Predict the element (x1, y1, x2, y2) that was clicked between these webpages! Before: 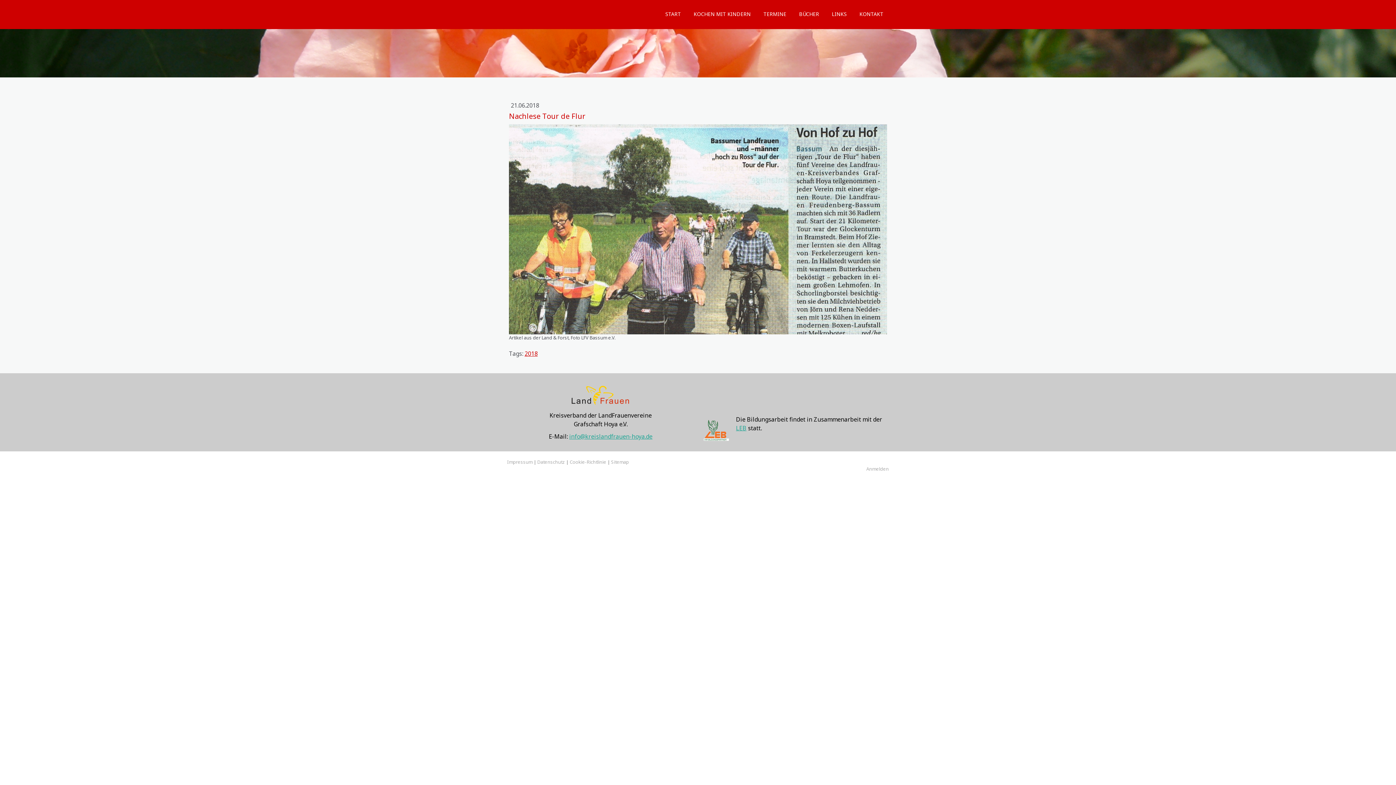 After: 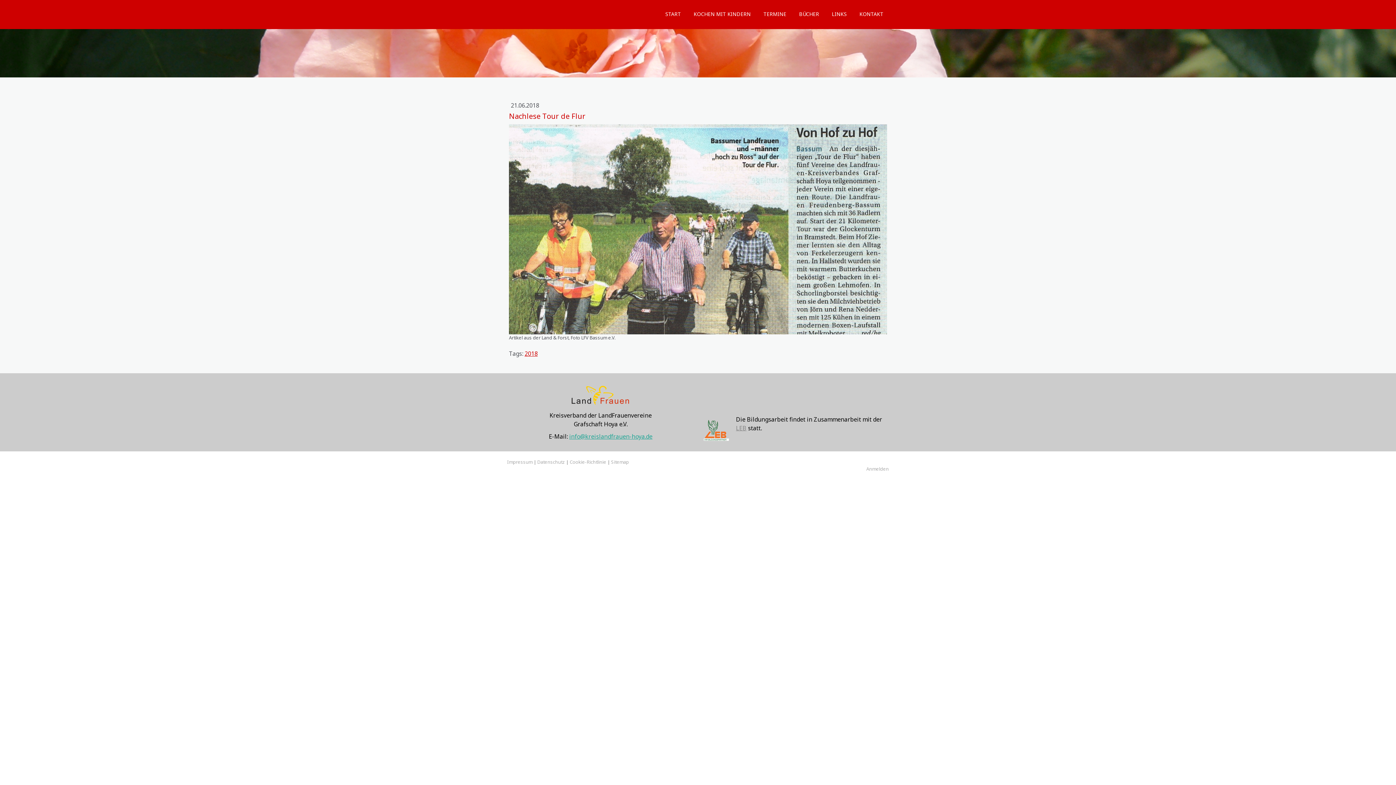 Action: bbox: (736, 424, 746, 432) label: LEB